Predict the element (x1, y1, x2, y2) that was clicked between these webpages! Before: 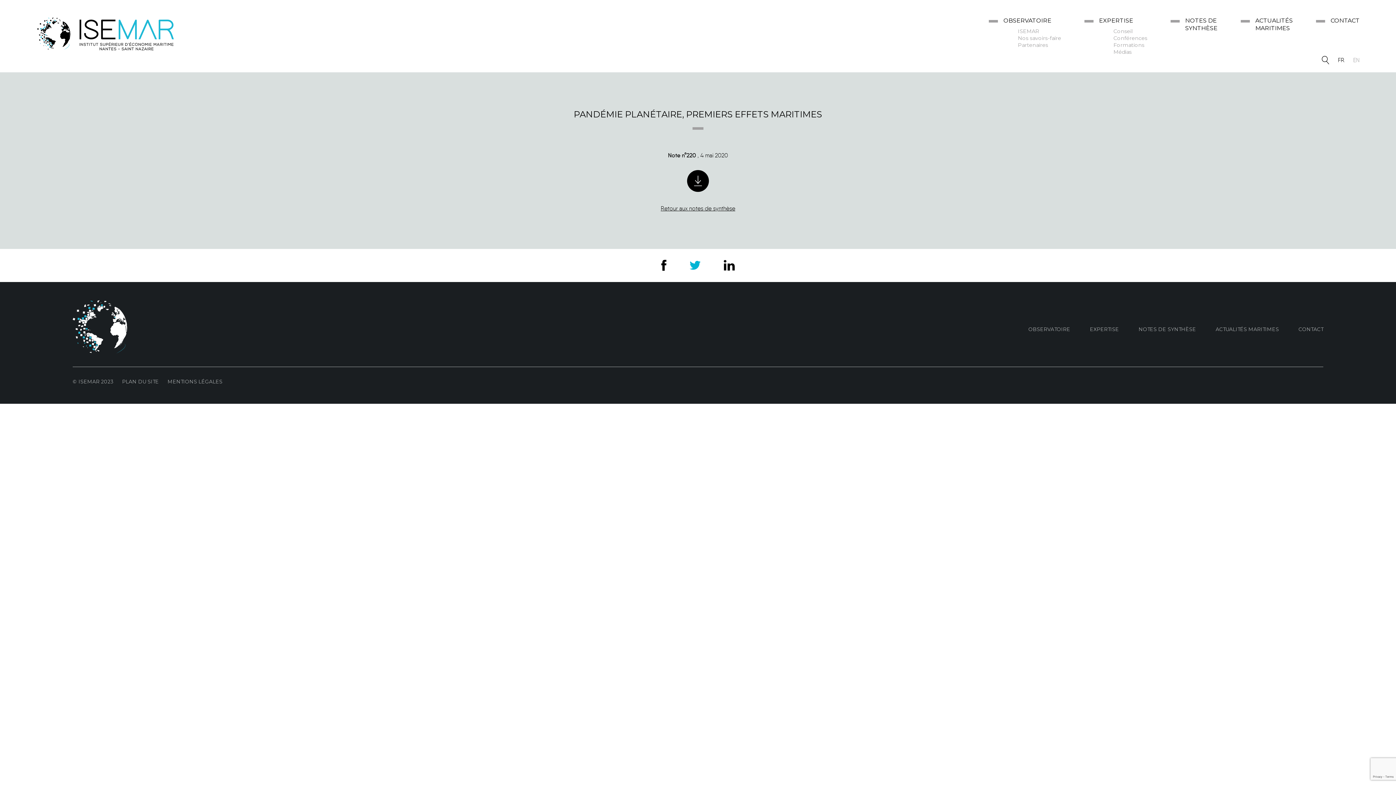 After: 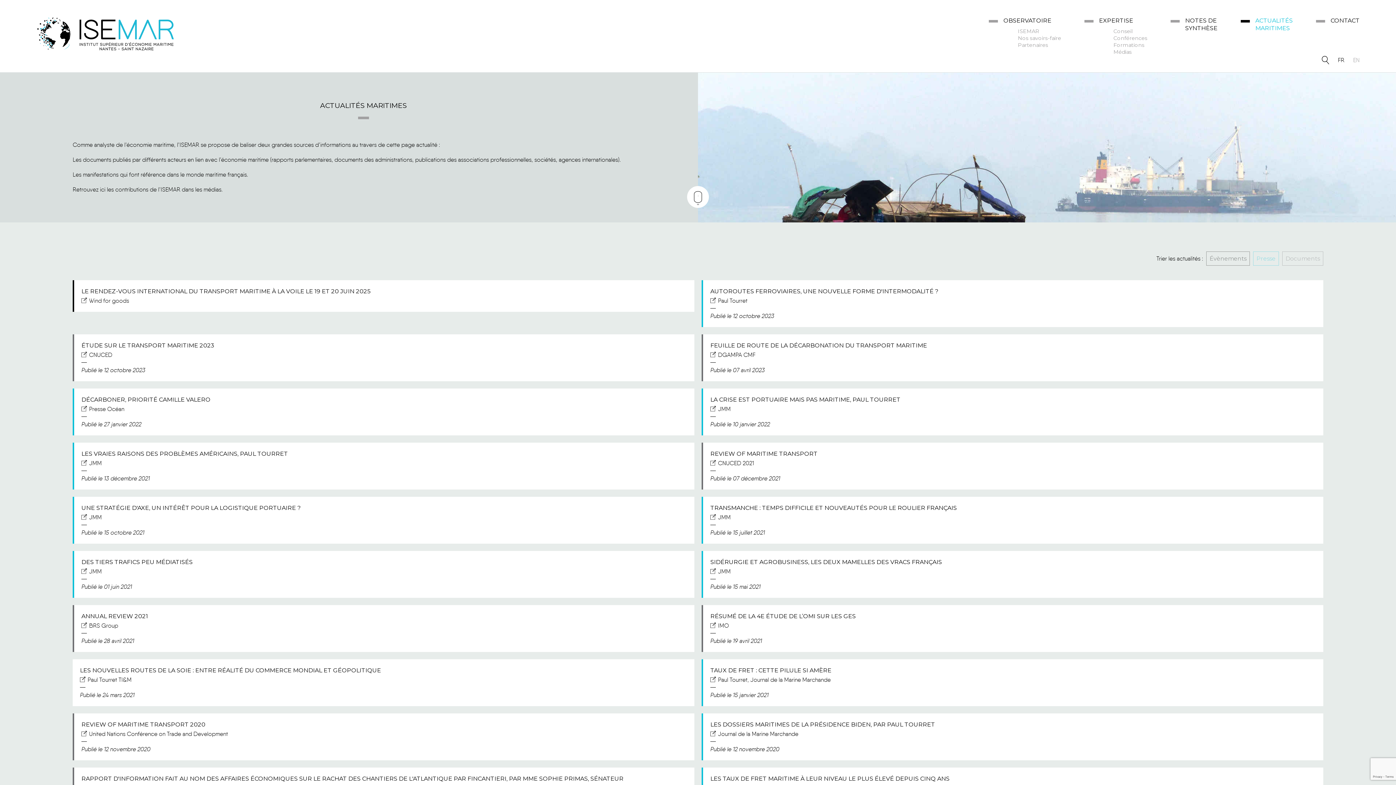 Action: label: ACTUALITÉS MARITIMES bbox: (1216, 326, 1279, 332)